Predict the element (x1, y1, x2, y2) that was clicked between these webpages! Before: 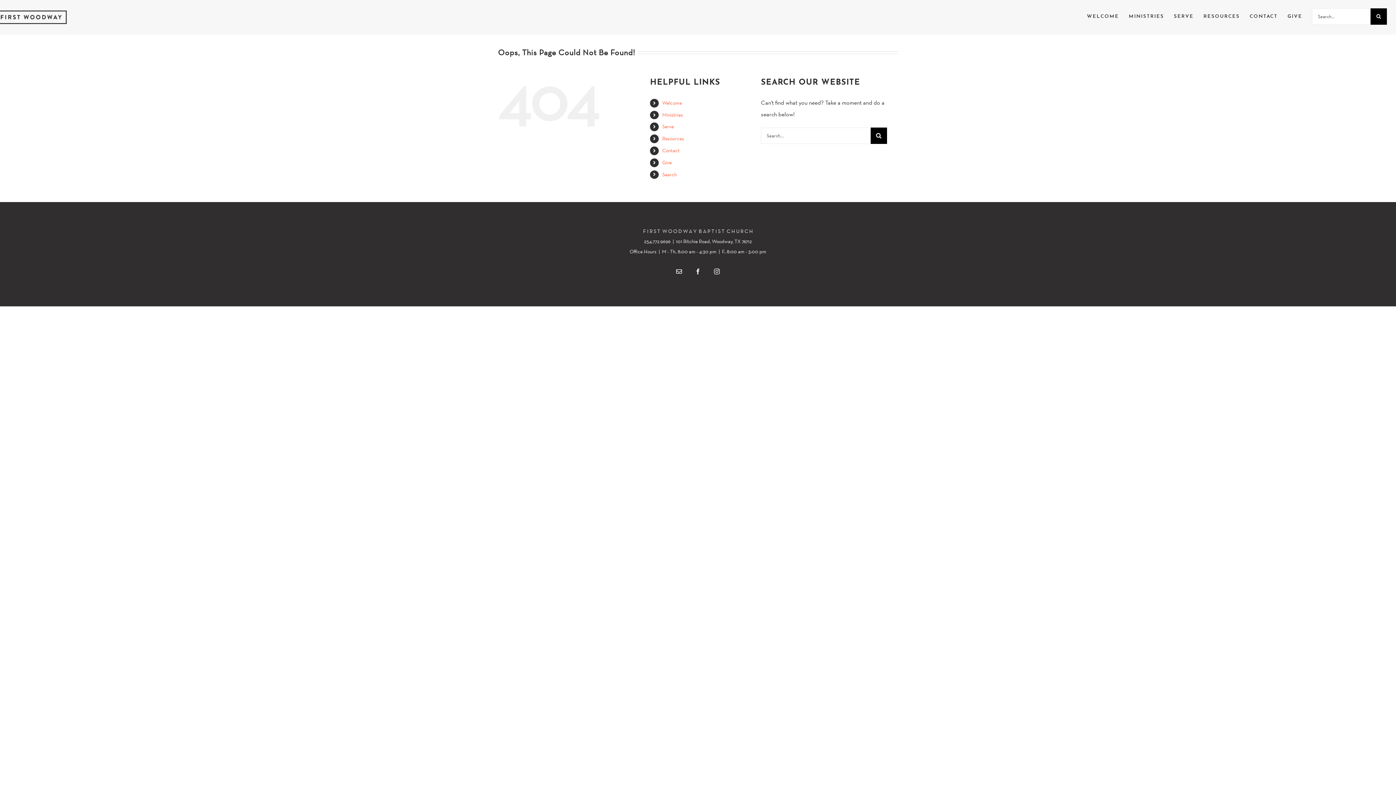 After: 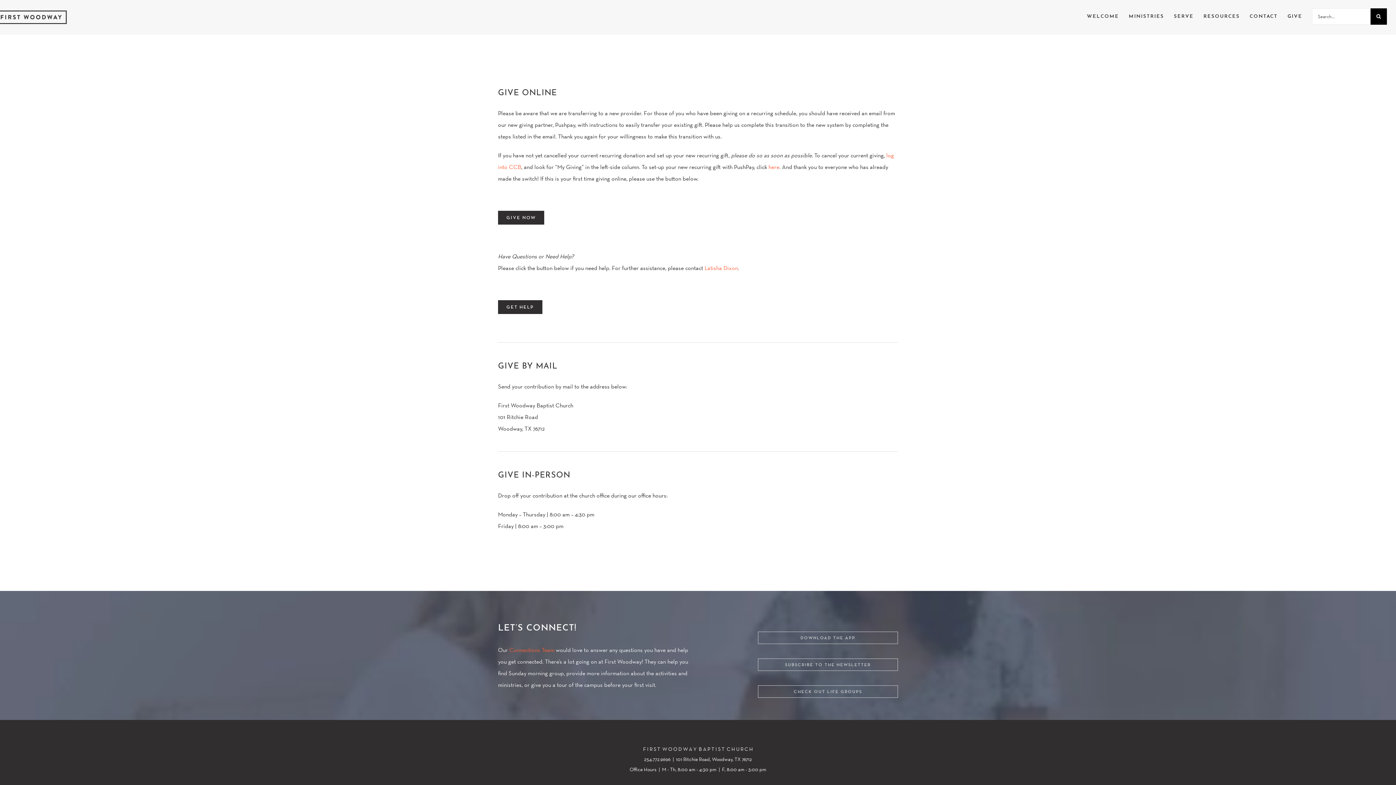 Action: label: Give bbox: (662, 159, 671, 165)